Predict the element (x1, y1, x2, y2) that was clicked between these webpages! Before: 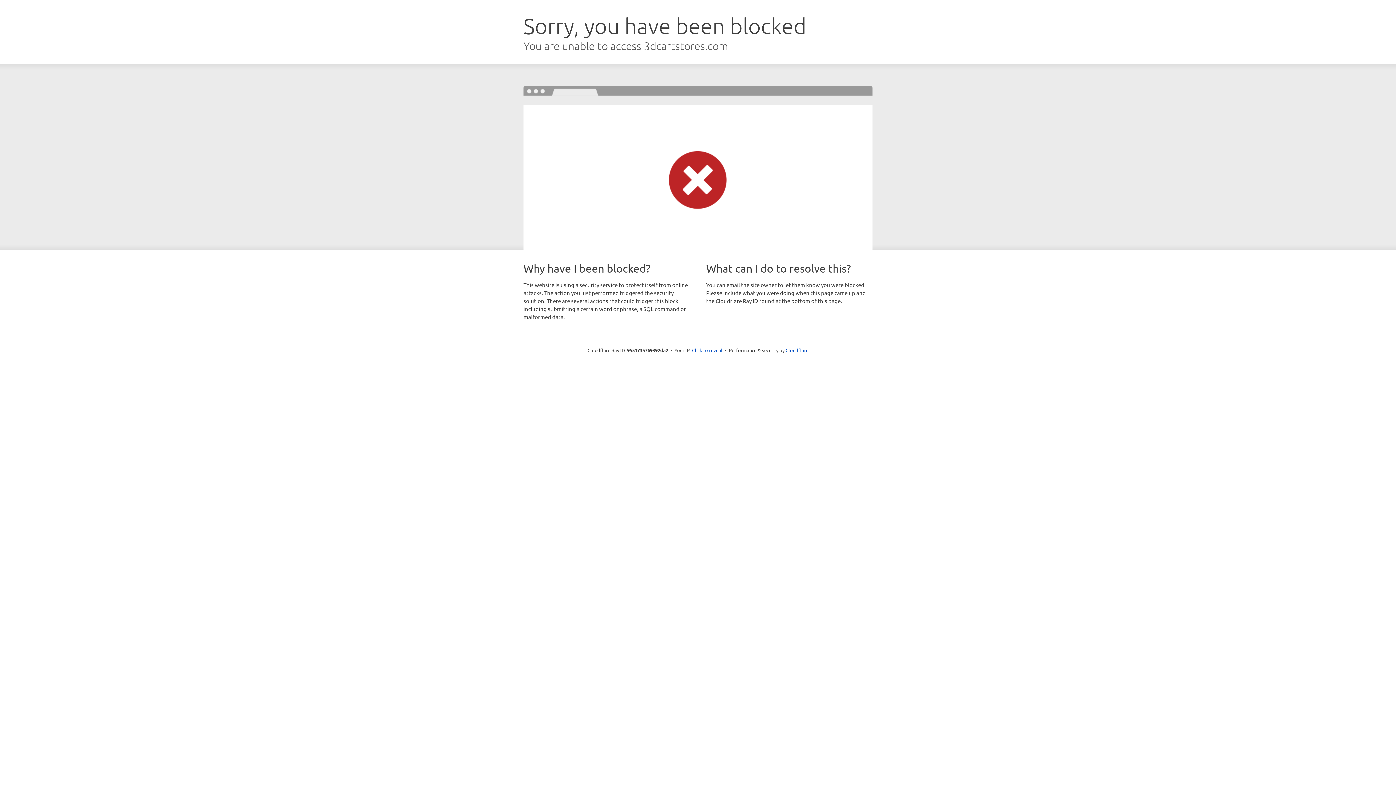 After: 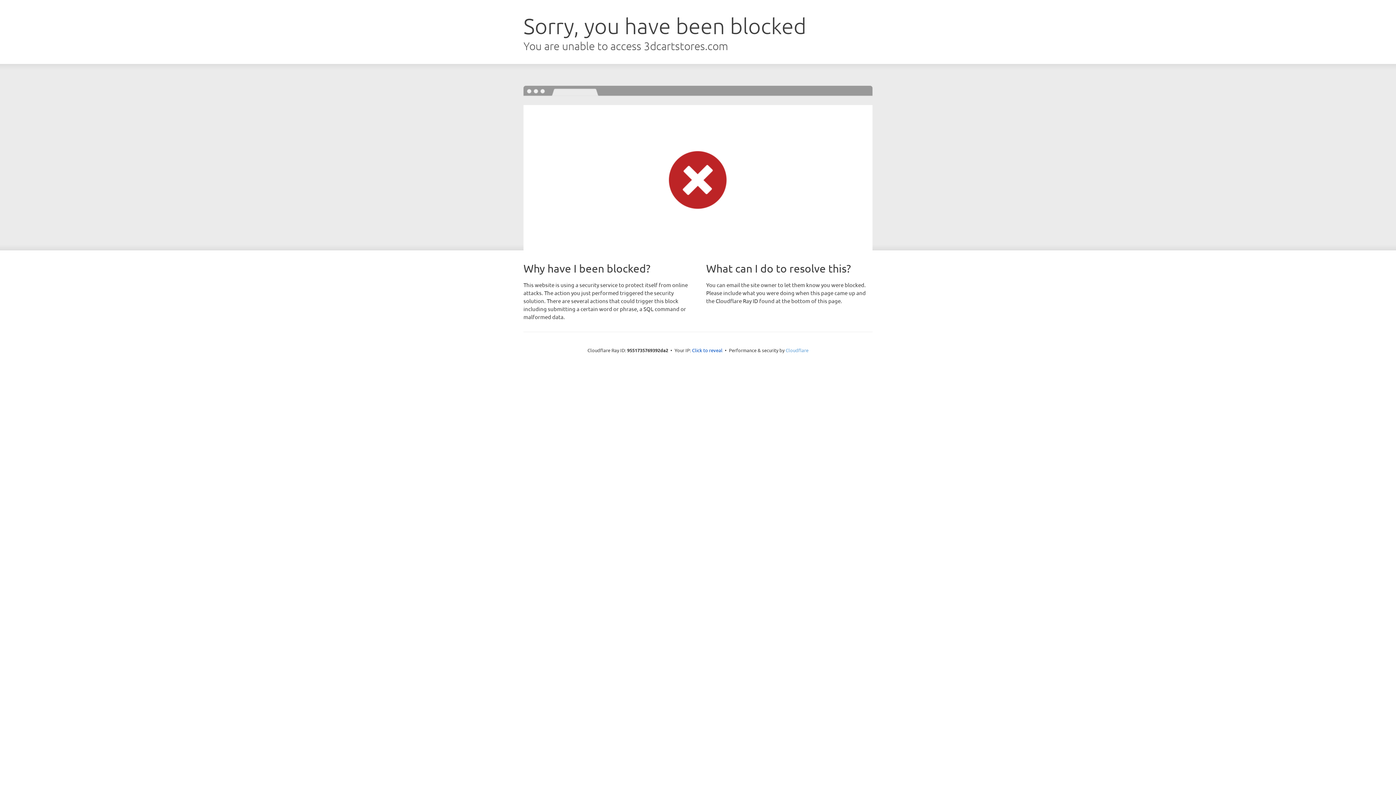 Action: label: Cloudflare bbox: (785, 347, 808, 353)